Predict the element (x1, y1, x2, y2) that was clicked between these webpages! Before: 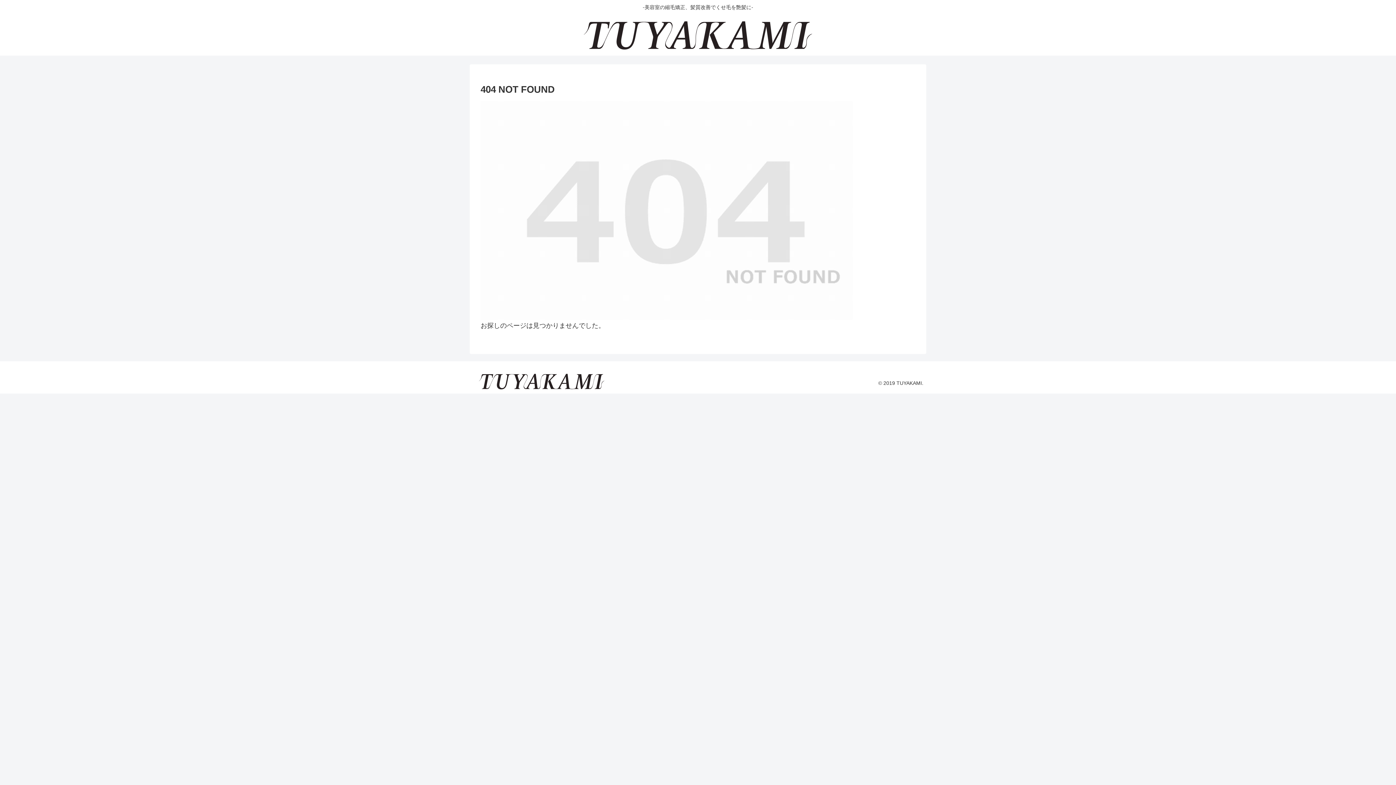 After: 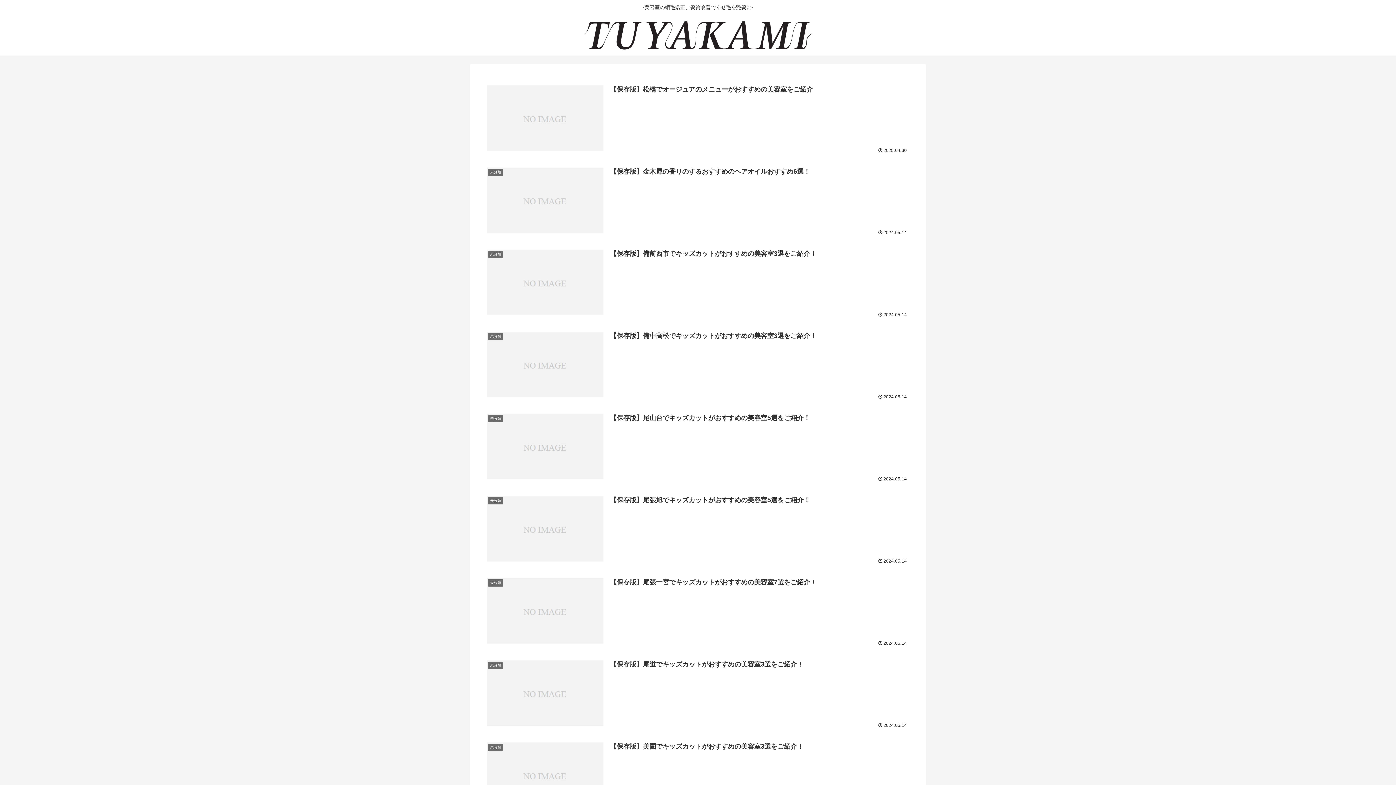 Action: bbox: (472, 372, 610, 390)